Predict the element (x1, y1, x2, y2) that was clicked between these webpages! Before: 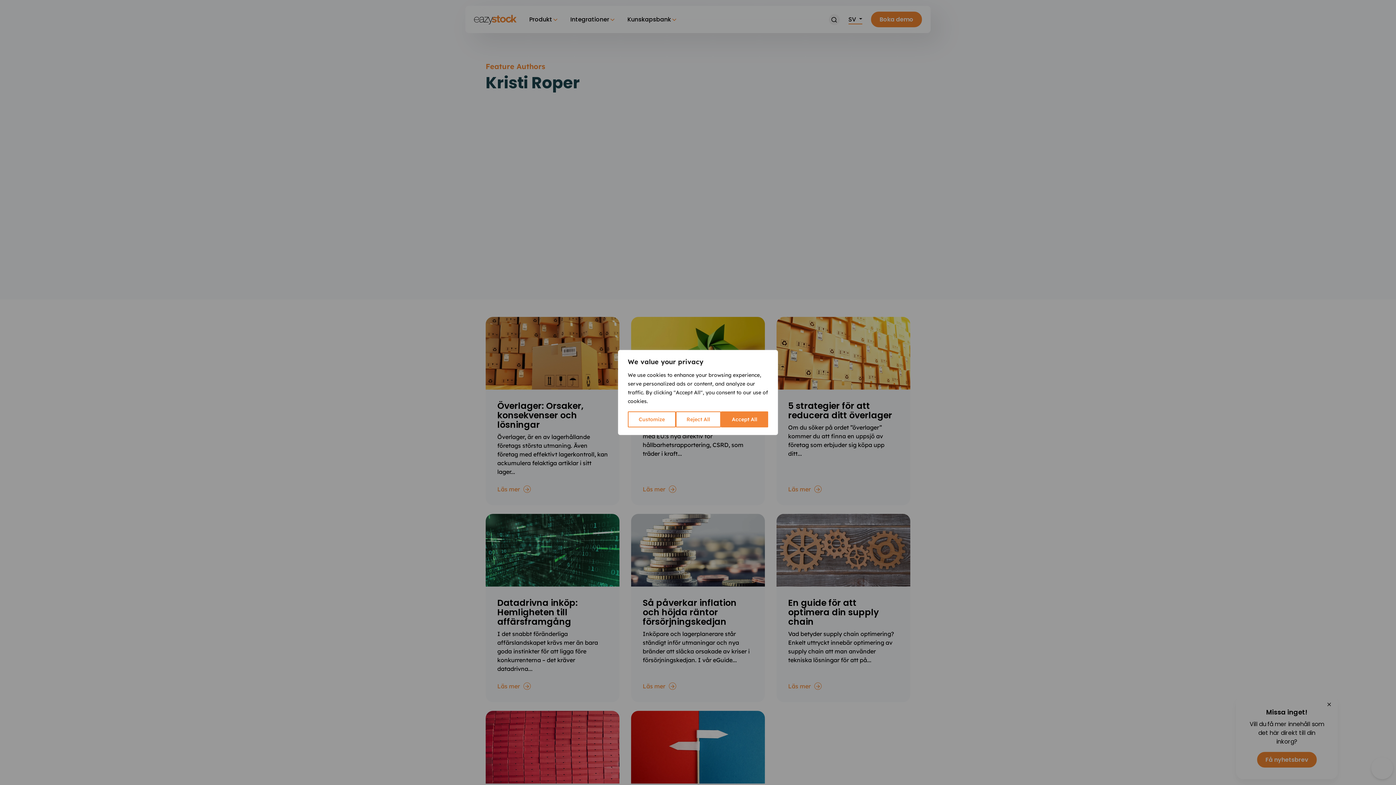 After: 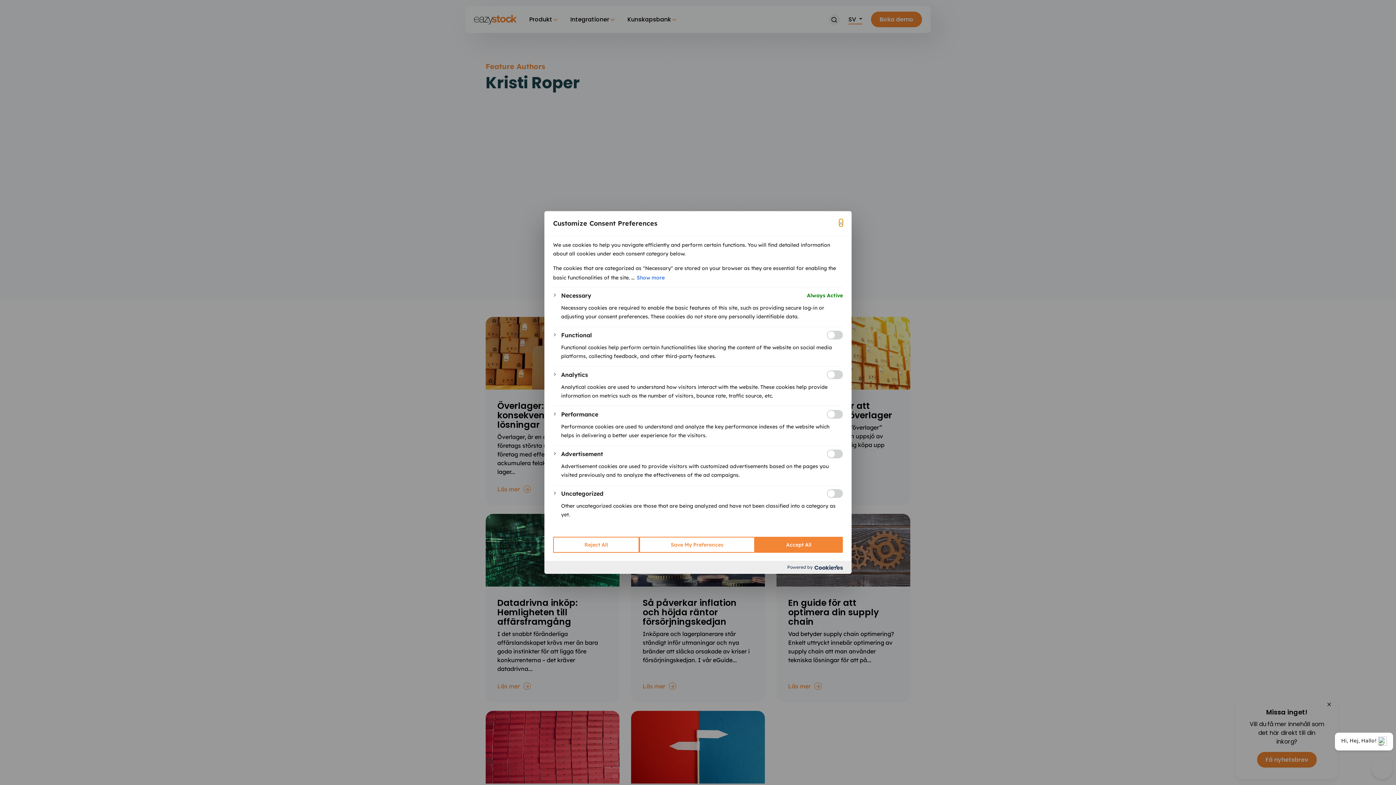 Action: bbox: (628, 411, 675, 427) label: Customize